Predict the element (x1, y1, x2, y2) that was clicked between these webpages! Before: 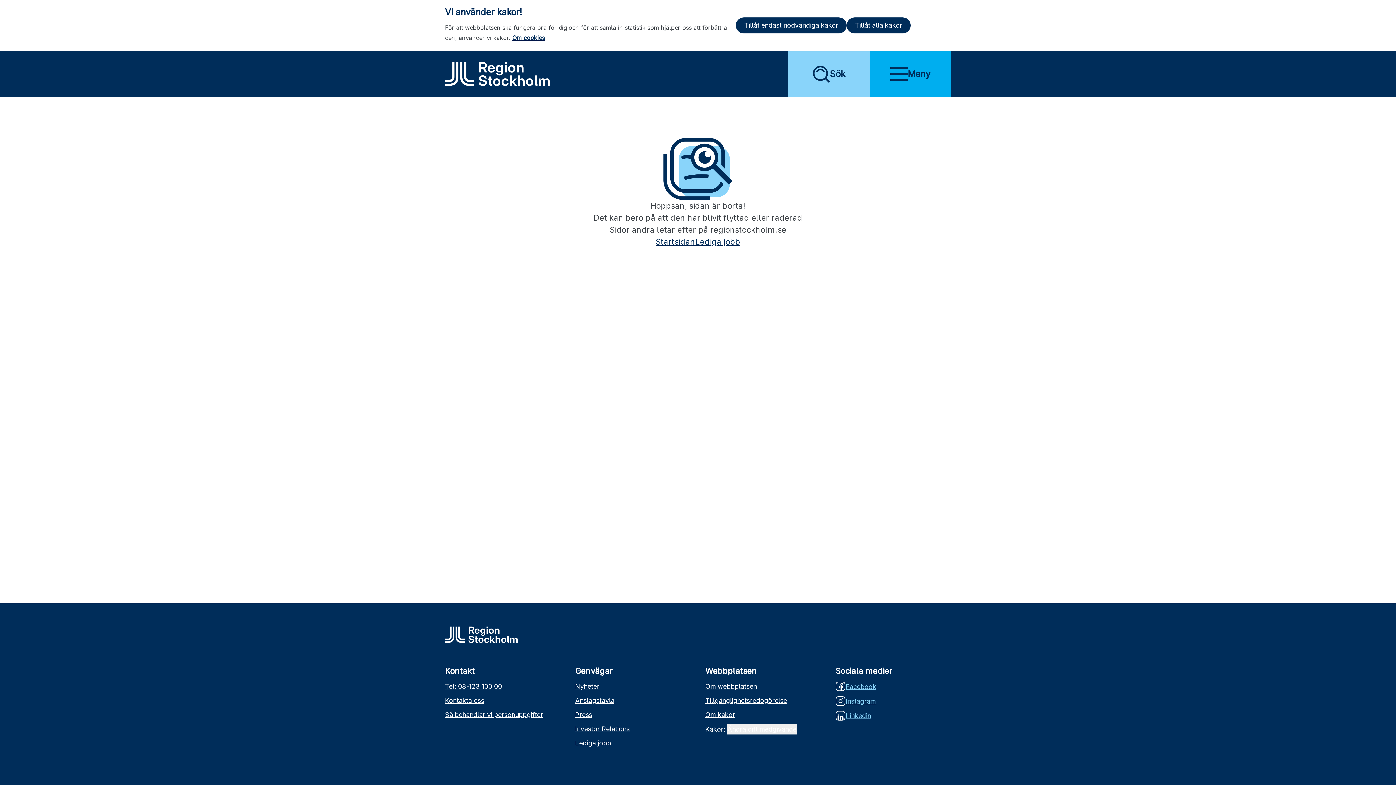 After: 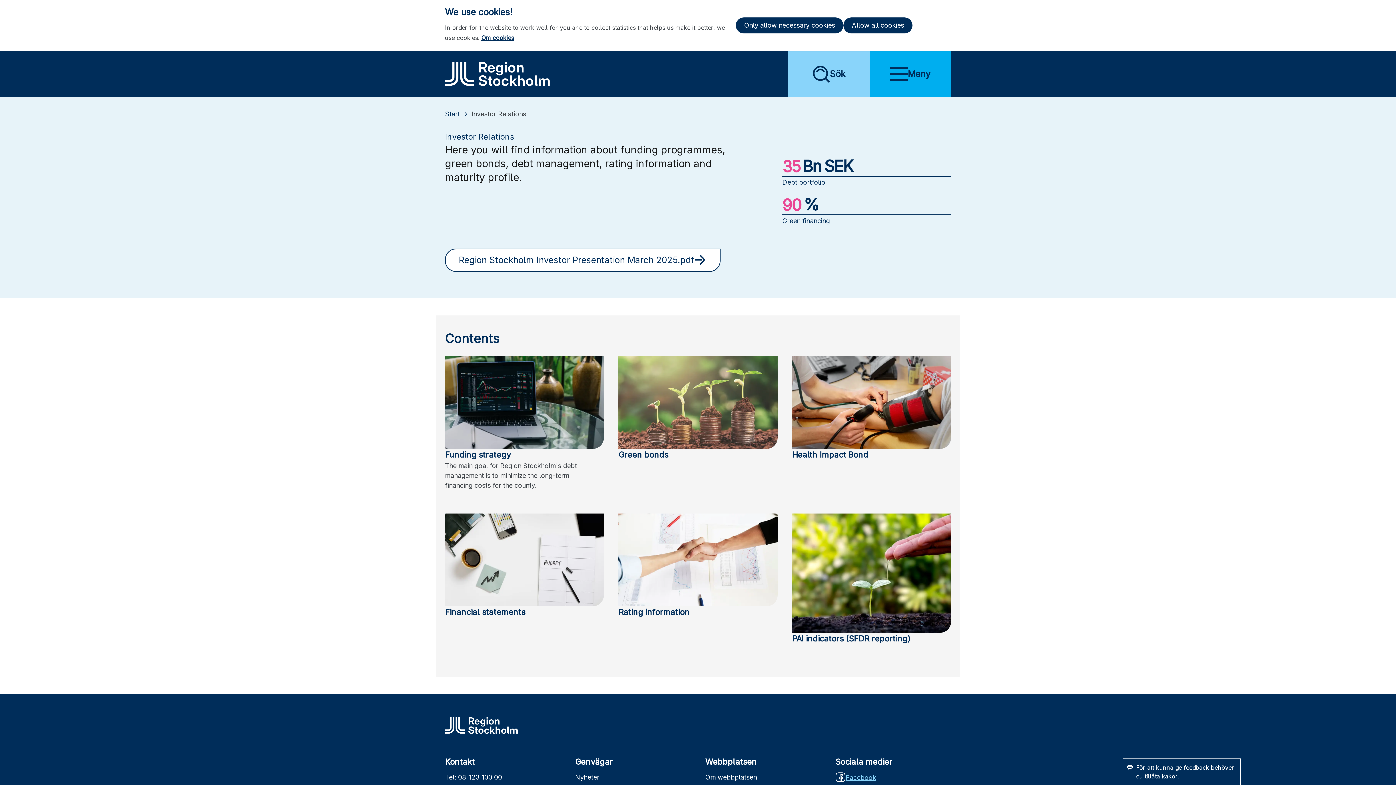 Action: bbox: (575, 724, 690, 734) label: Investor Relations